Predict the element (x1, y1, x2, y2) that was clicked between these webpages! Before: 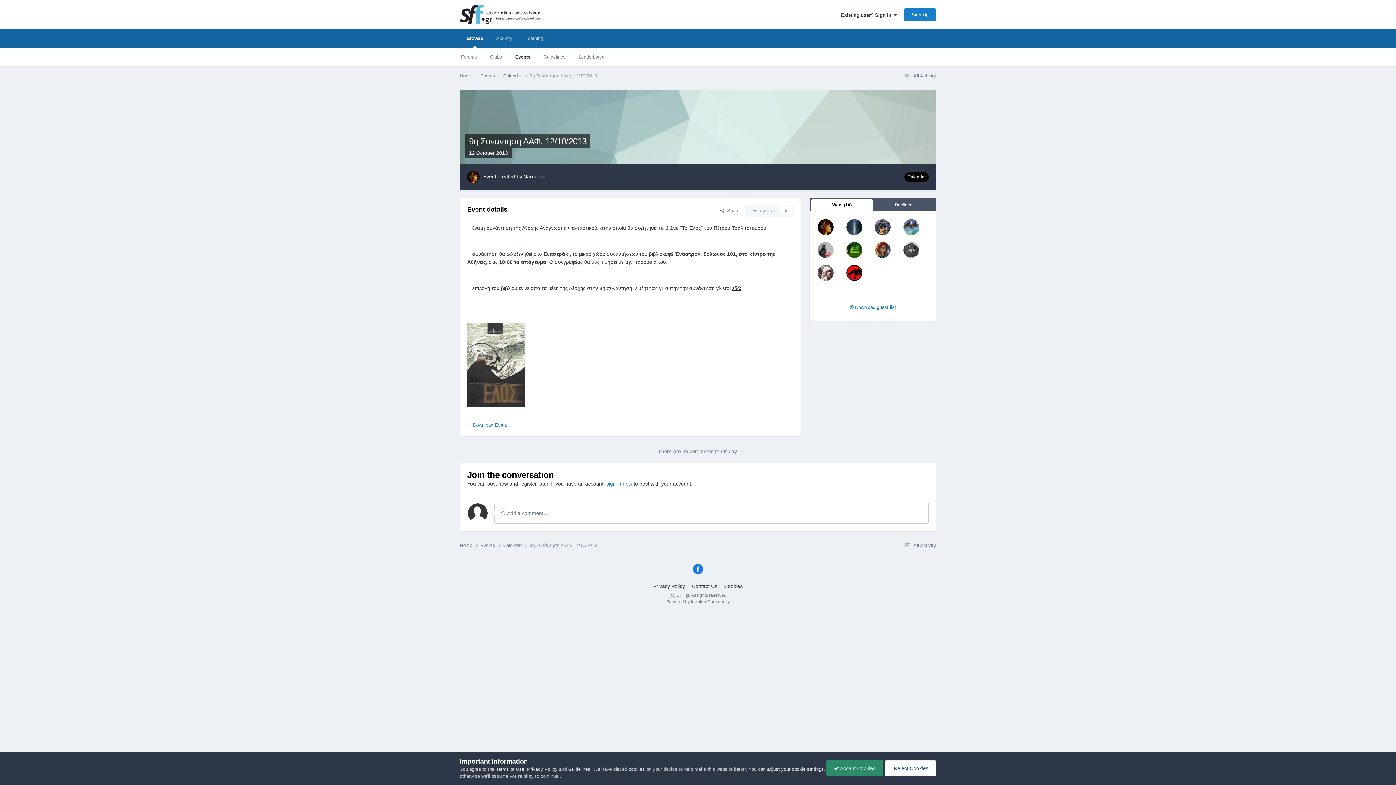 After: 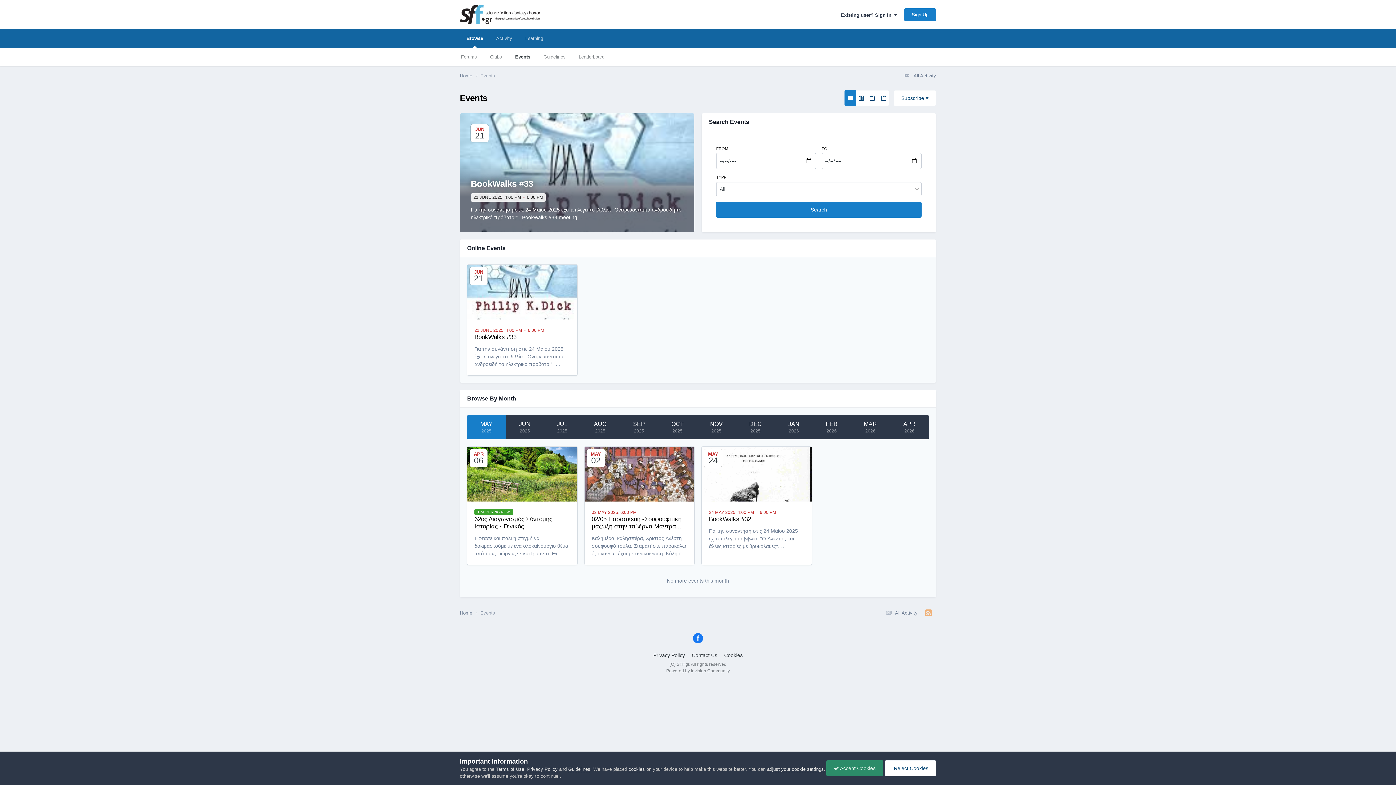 Action: label: Events  bbox: (480, 72, 503, 79)